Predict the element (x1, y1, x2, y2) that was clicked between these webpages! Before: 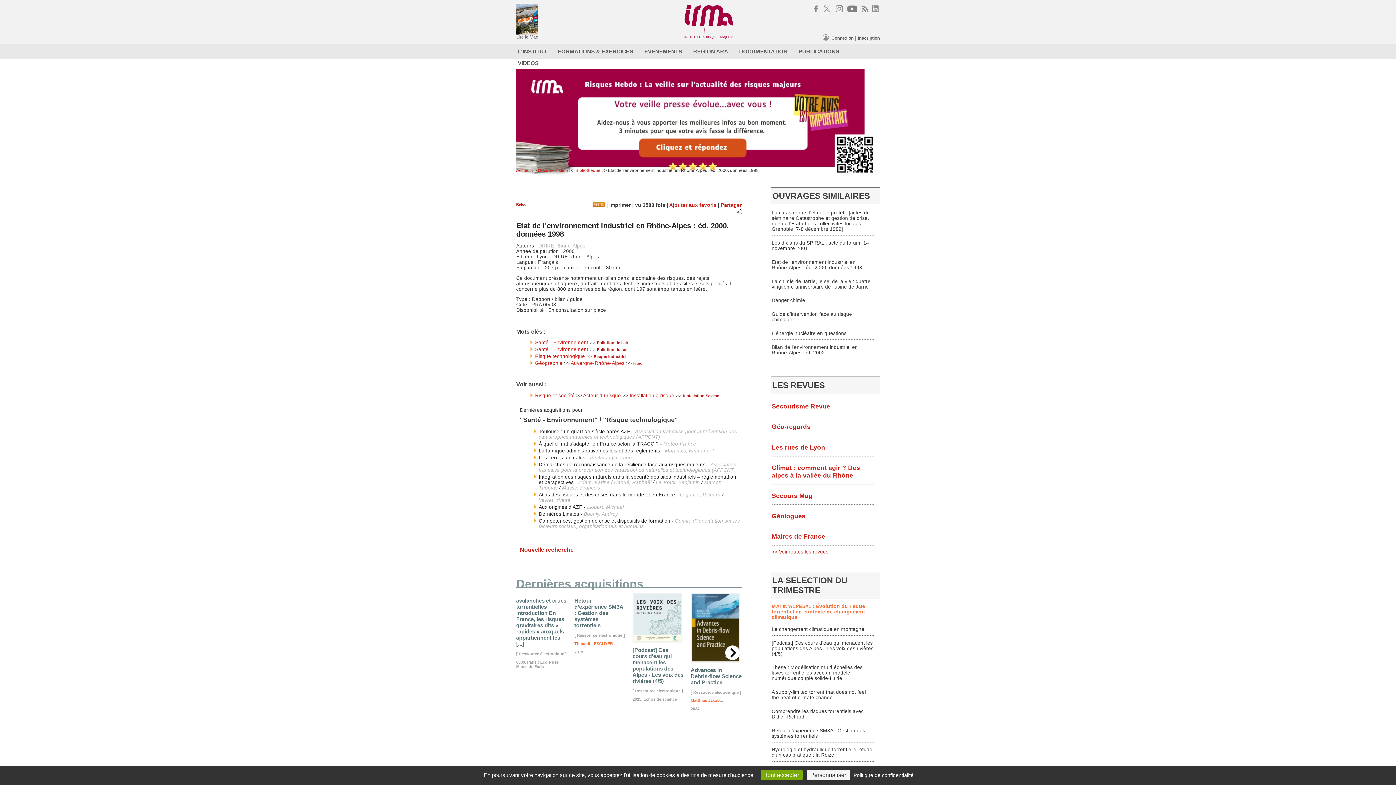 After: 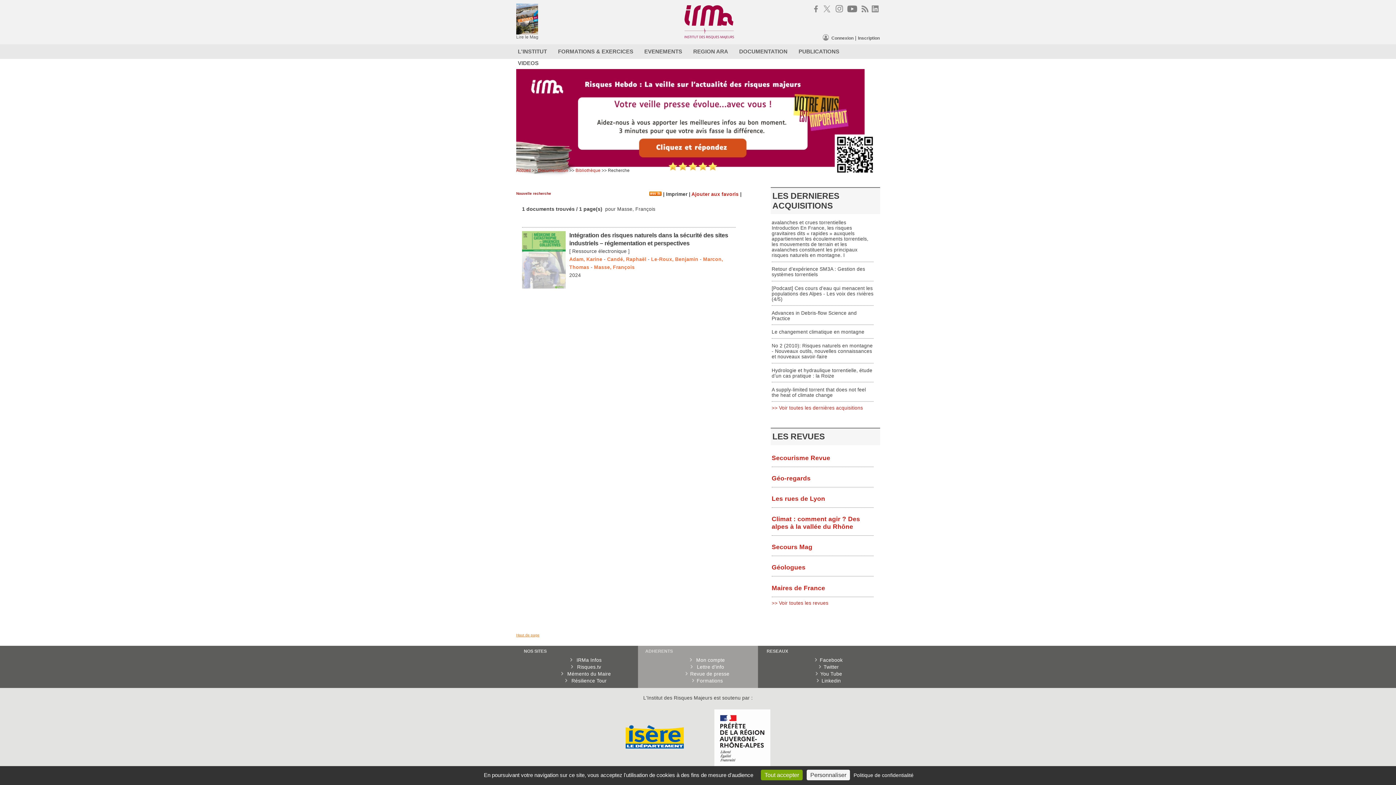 Action: label: Masse, François bbox: (562, 485, 600, 490)